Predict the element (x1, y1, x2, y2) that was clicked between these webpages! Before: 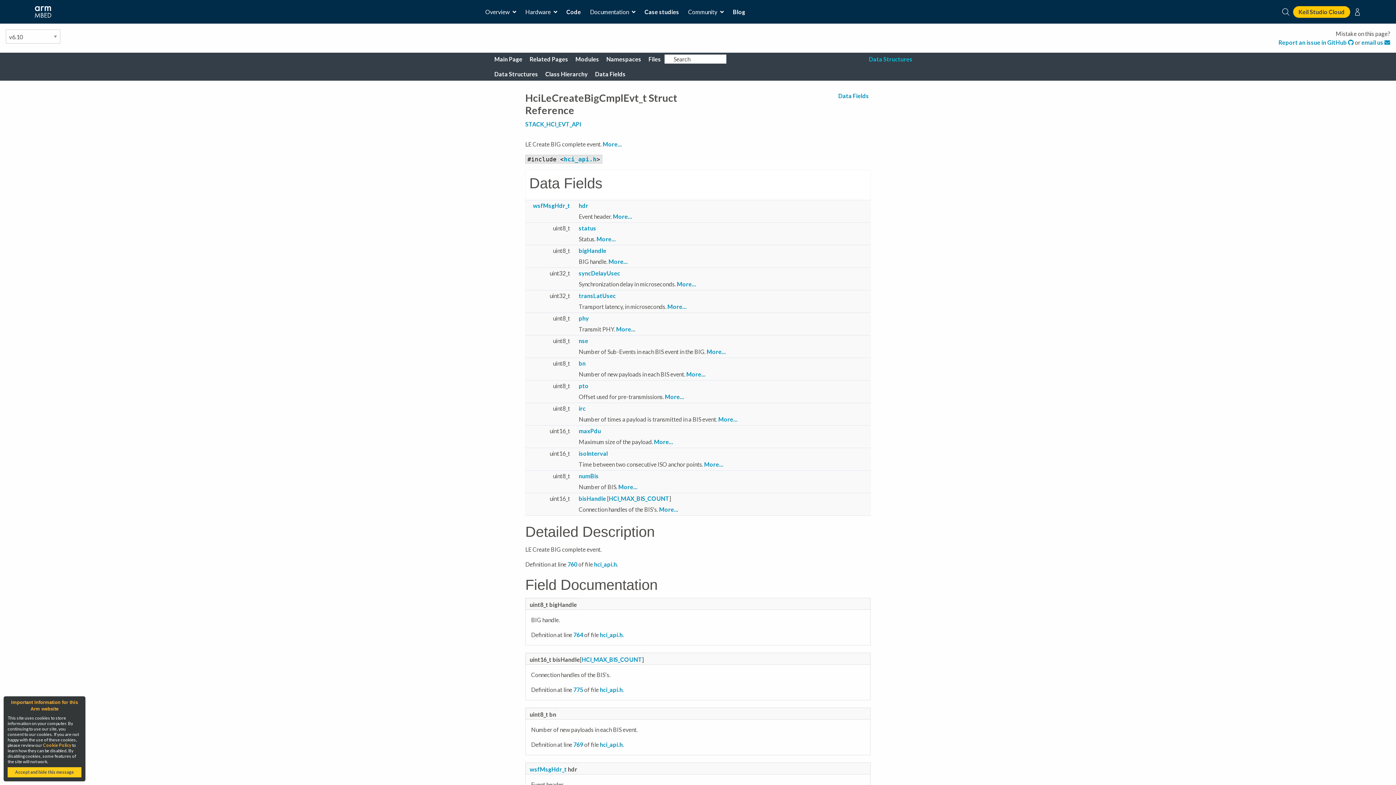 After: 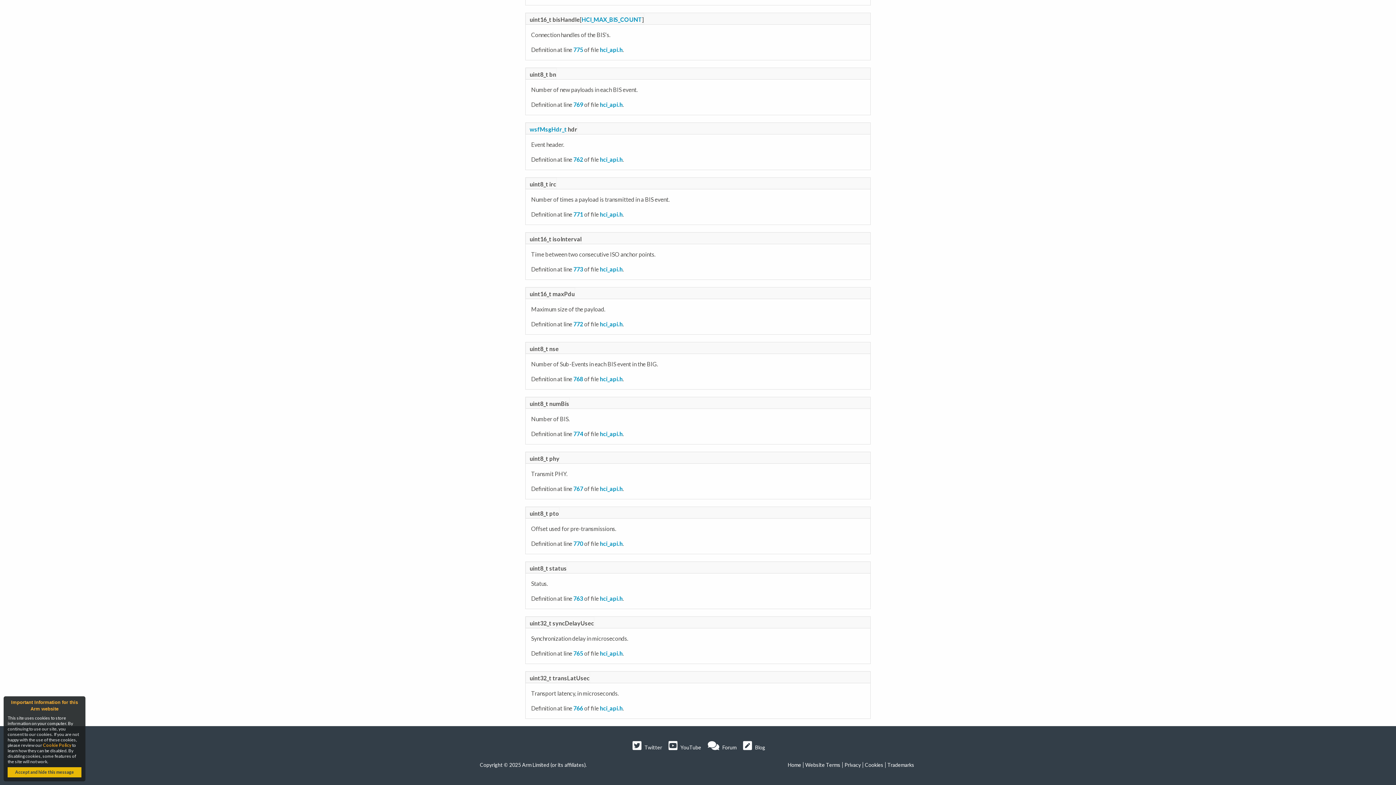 Action: label: More... bbox: (618, 483, 637, 490)